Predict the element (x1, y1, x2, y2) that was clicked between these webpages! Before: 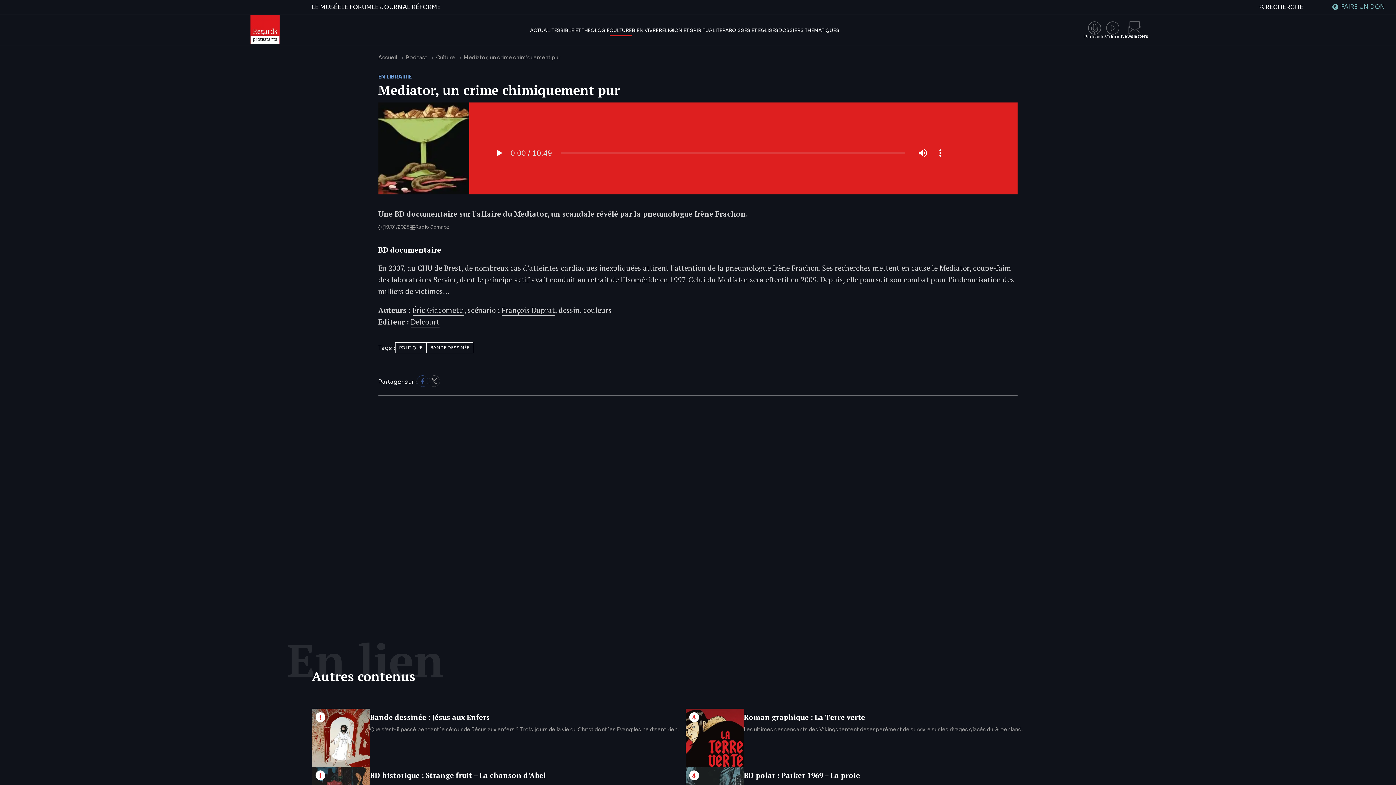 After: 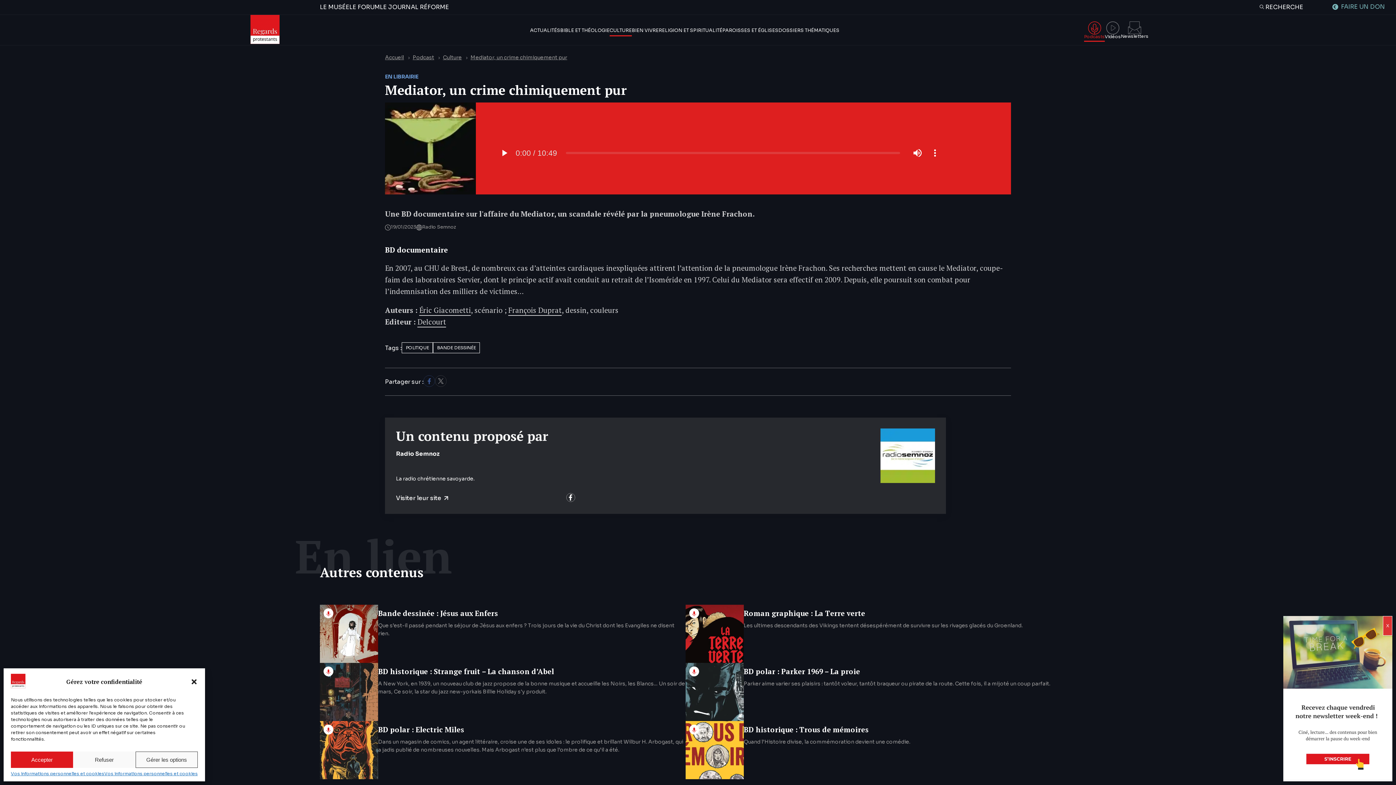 Action: bbox: (428, 381, 440, 389)